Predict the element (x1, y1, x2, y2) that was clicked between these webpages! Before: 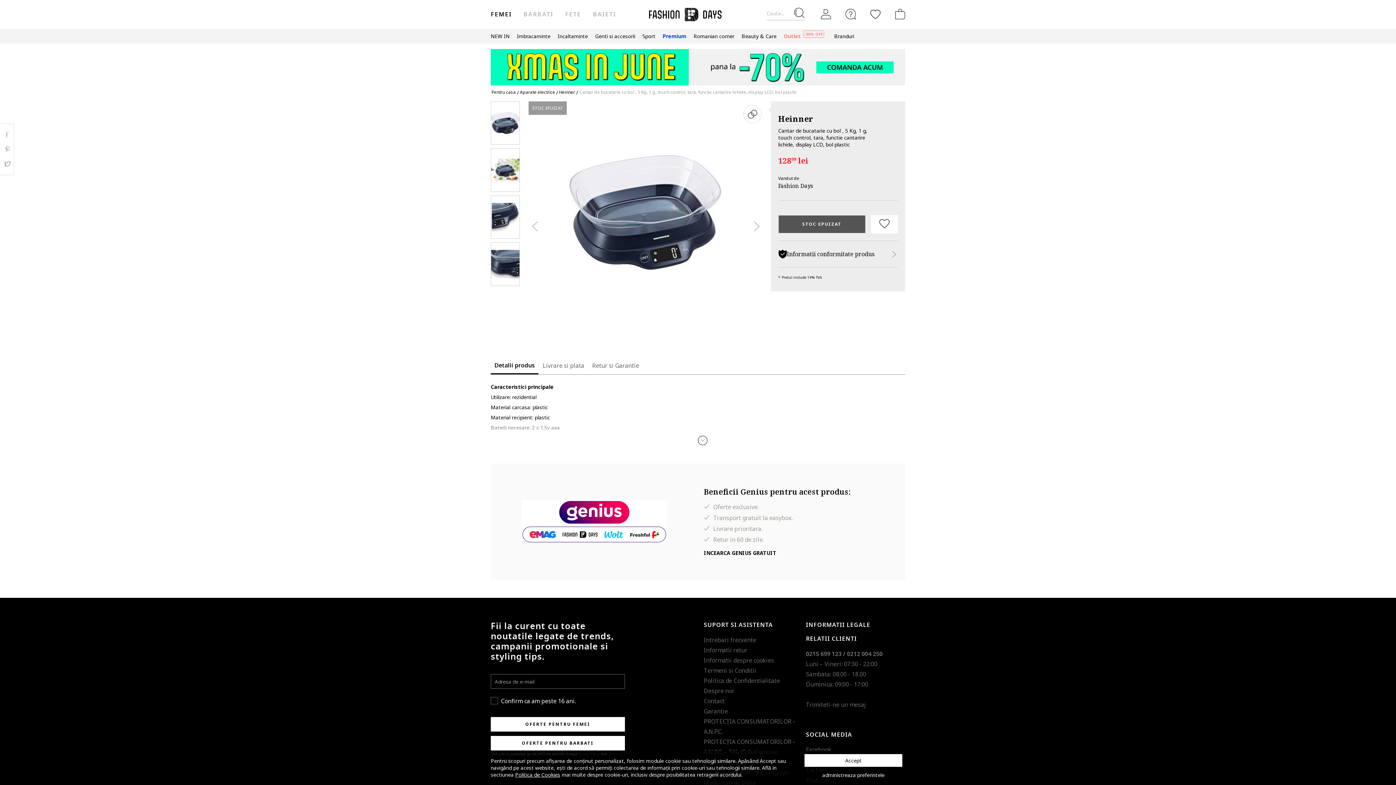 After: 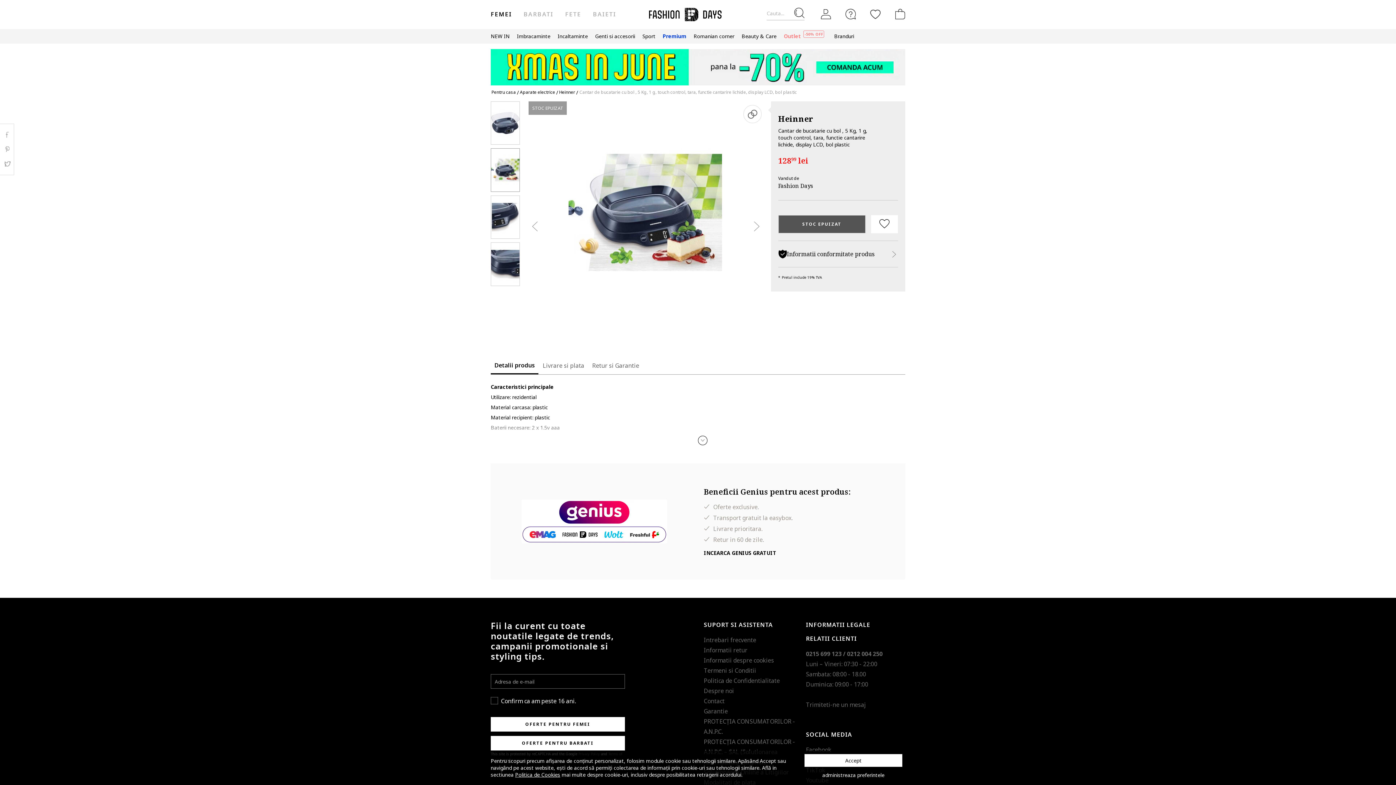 Action: bbox: (490, 166, 520, 173)